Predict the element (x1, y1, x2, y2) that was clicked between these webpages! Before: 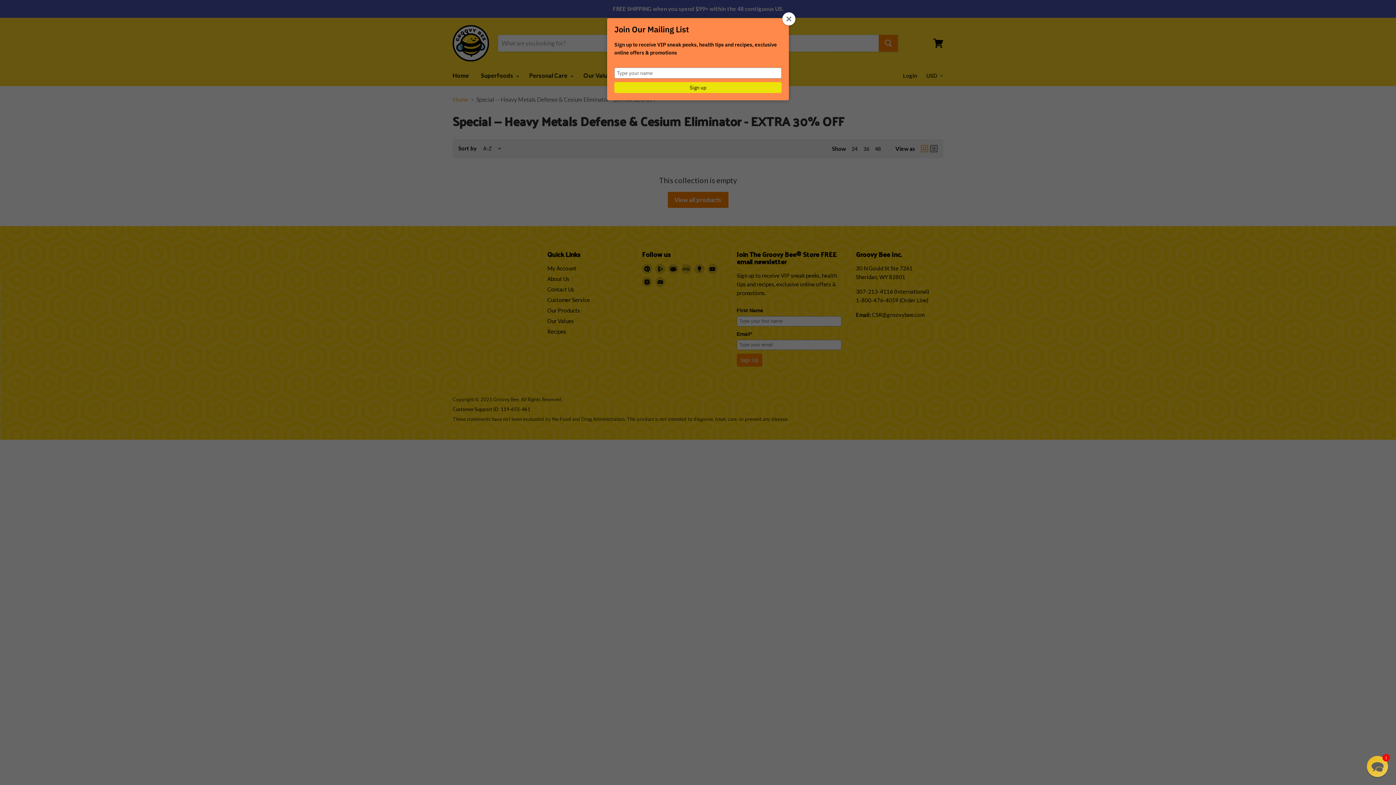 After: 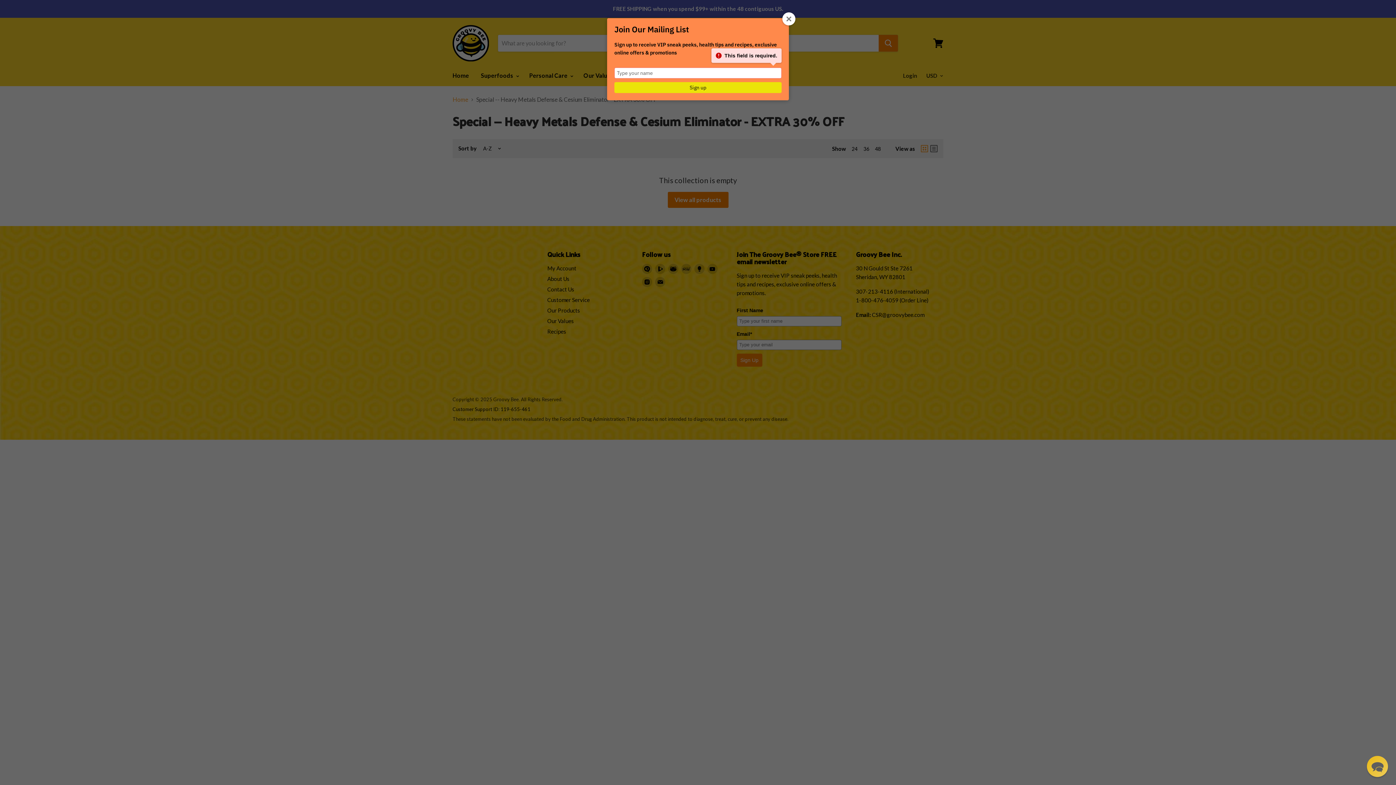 Action: bbox: (614, 82, 781, 93) label: Sign up